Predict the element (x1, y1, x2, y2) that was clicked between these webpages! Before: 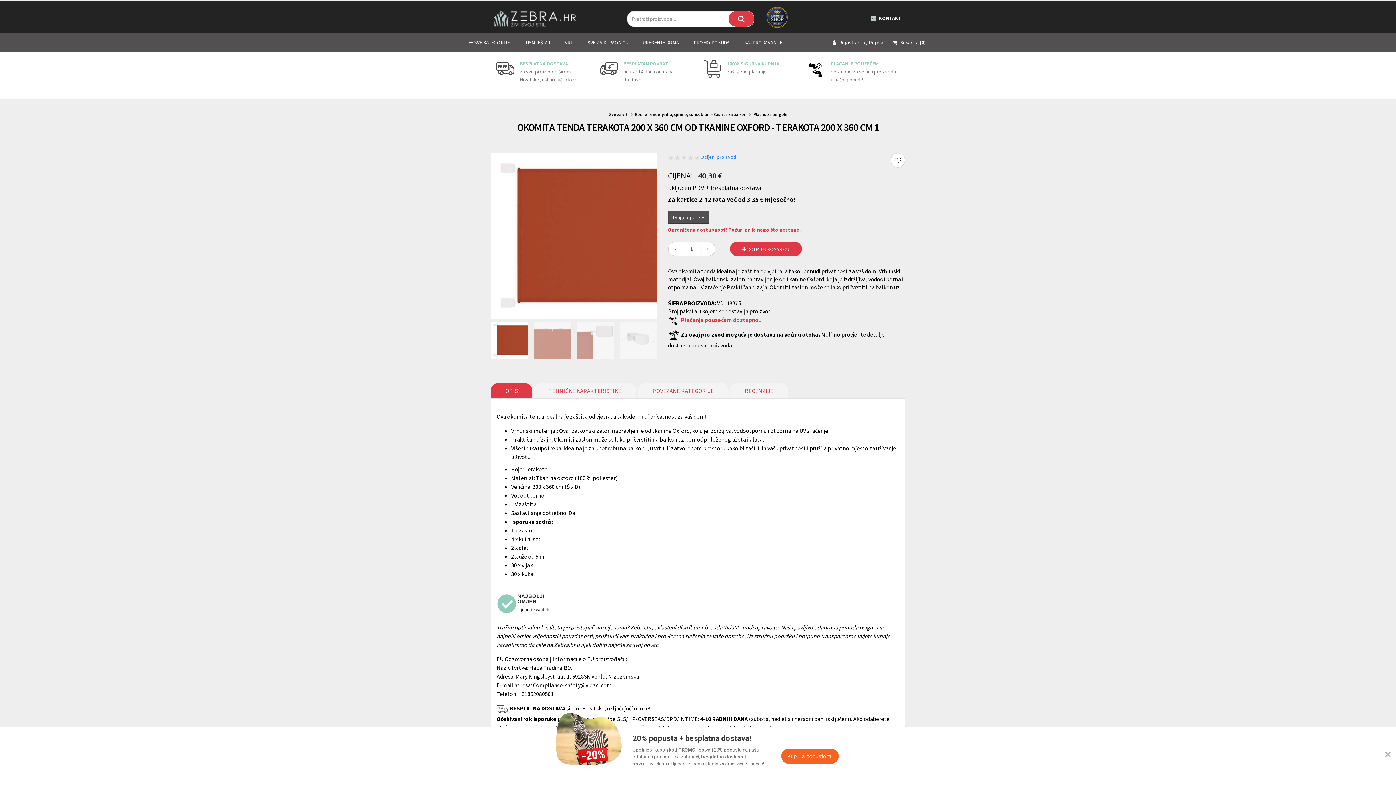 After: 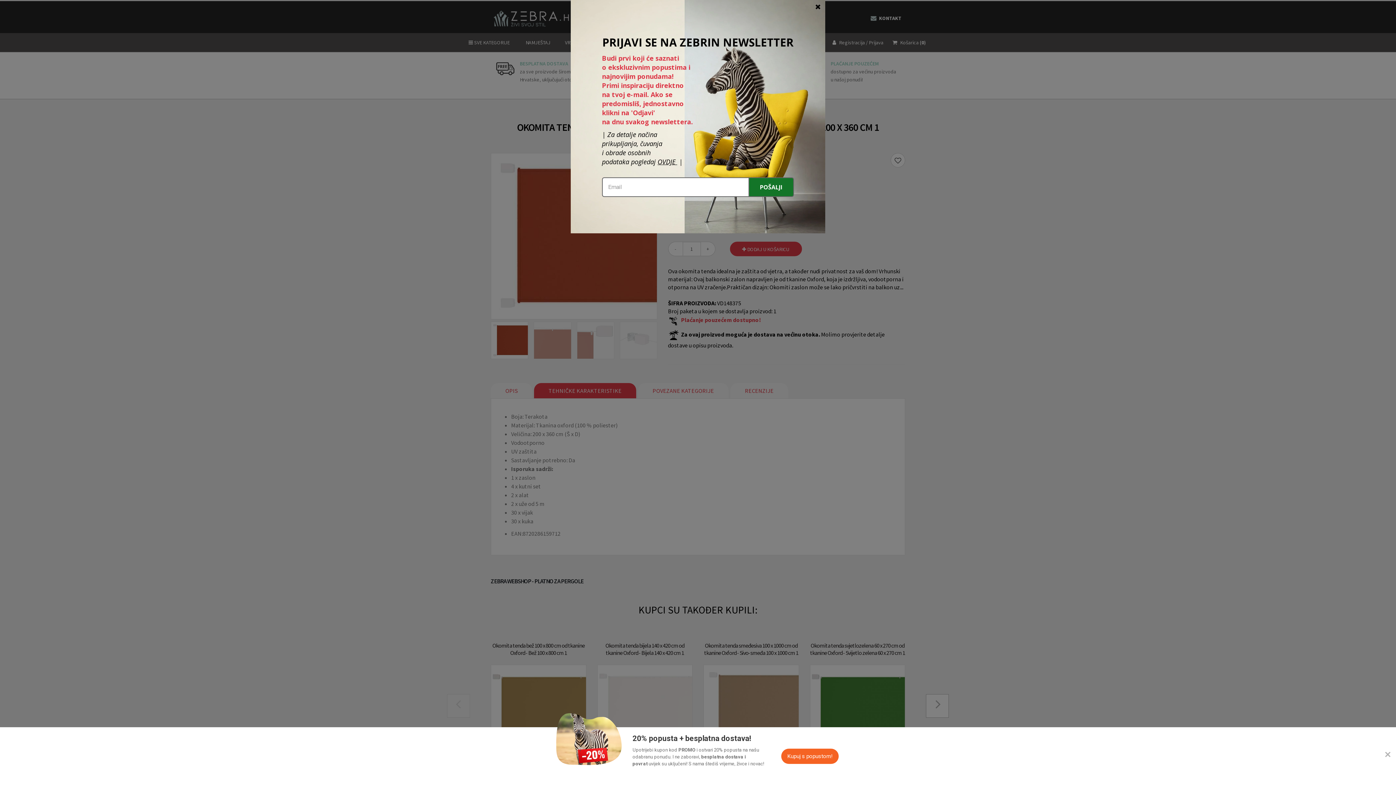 Action: label: TEHNIČKE KARAKTERISTIKE bbox: (534, 383, 636, 398)